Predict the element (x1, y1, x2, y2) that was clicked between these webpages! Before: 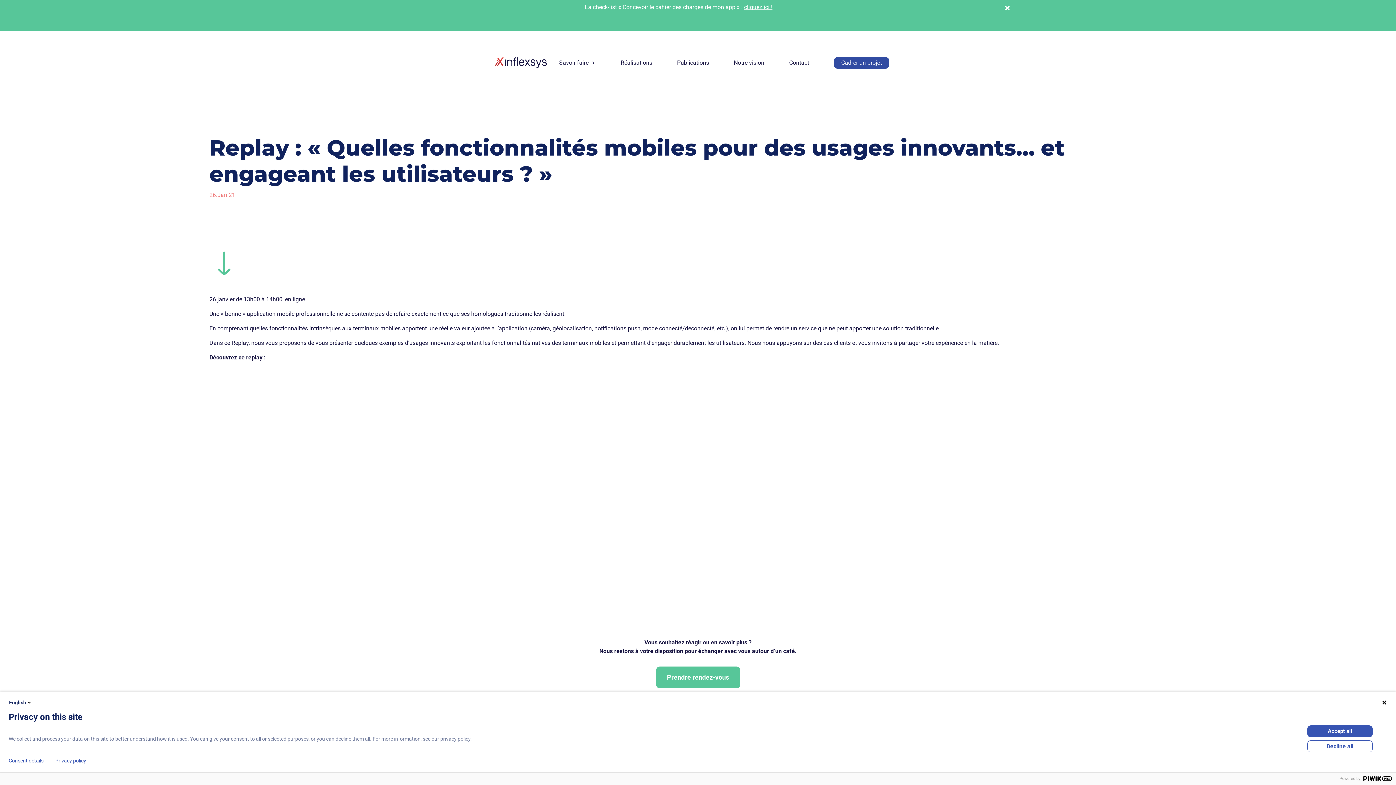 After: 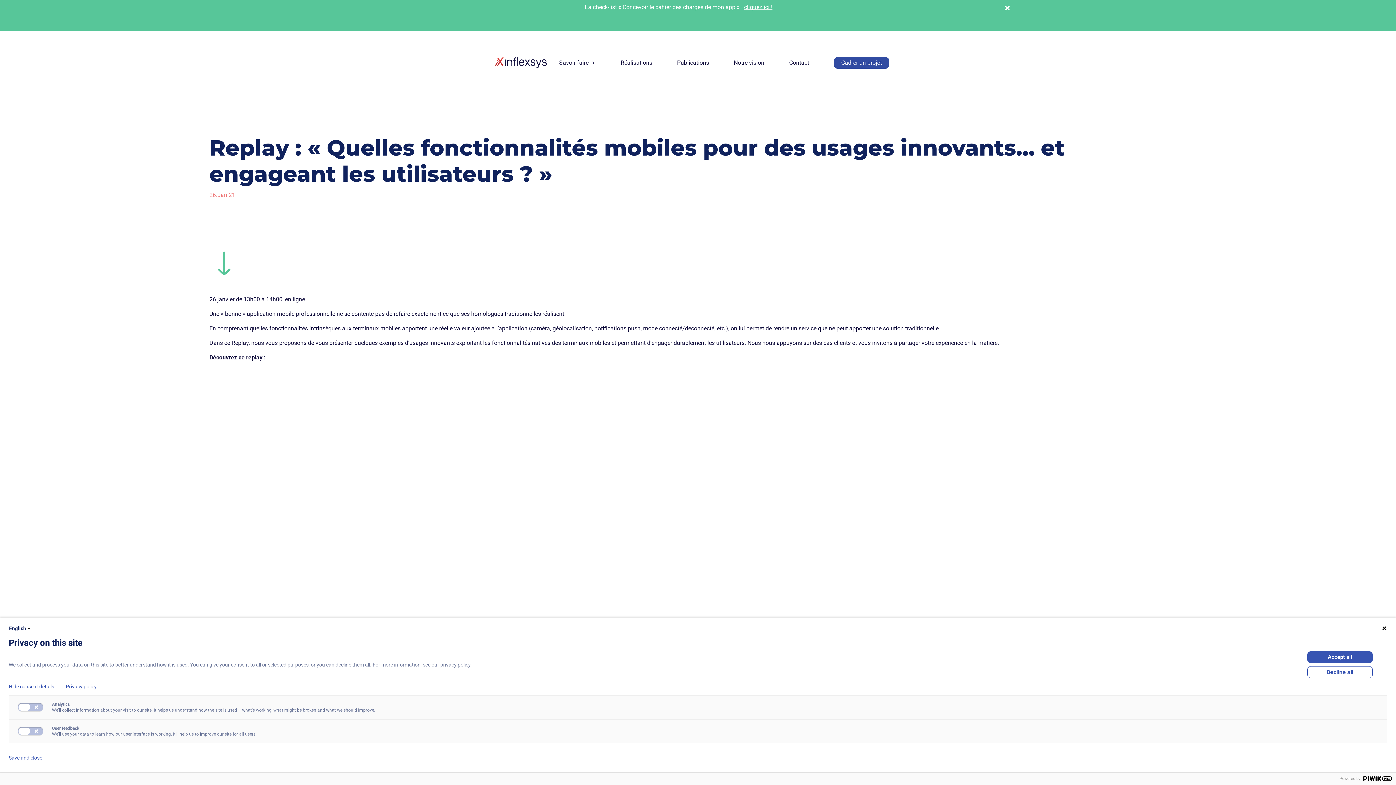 Action: label: Consent details bbox: (8, 758, 43, 764)